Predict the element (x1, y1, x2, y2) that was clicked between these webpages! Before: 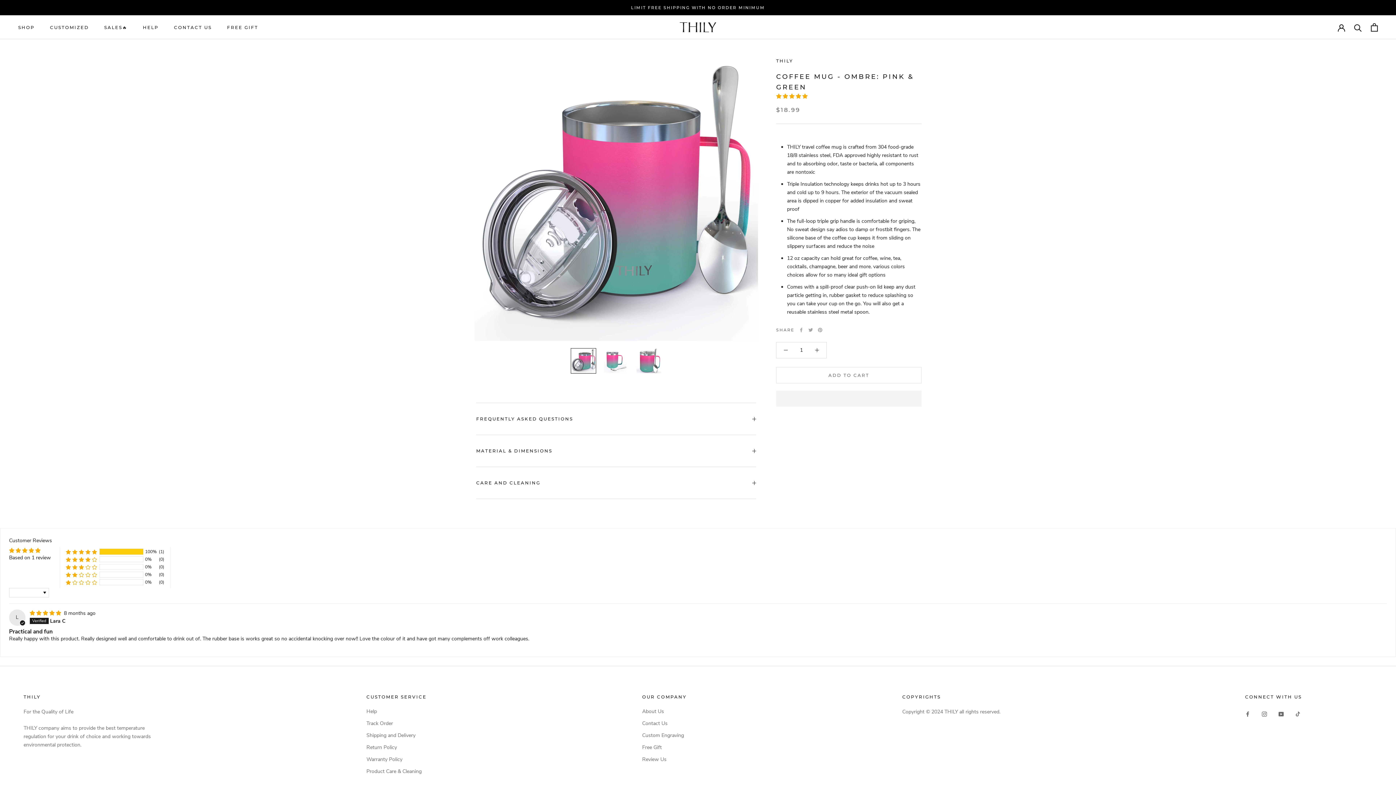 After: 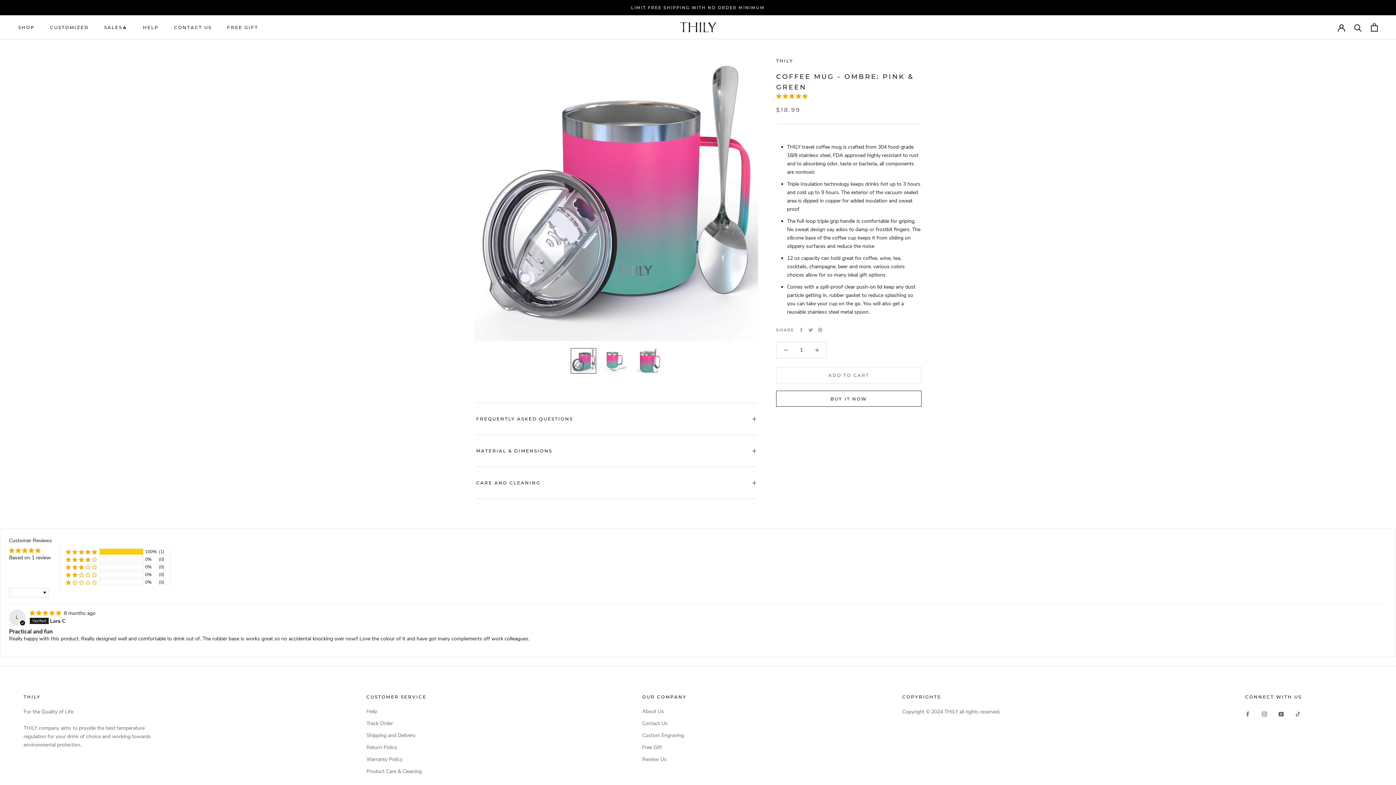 Action: label:   bbox: (776, 390, 921, 406)